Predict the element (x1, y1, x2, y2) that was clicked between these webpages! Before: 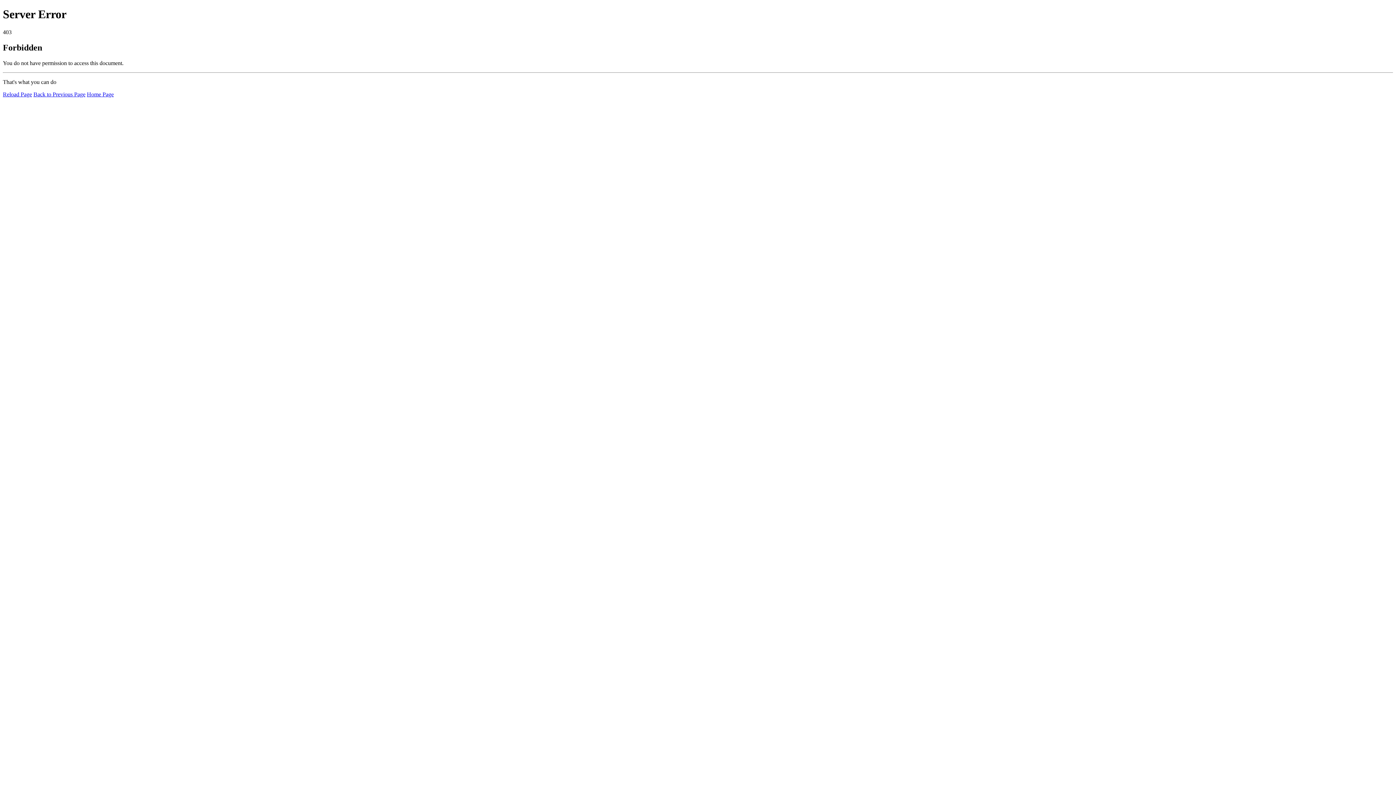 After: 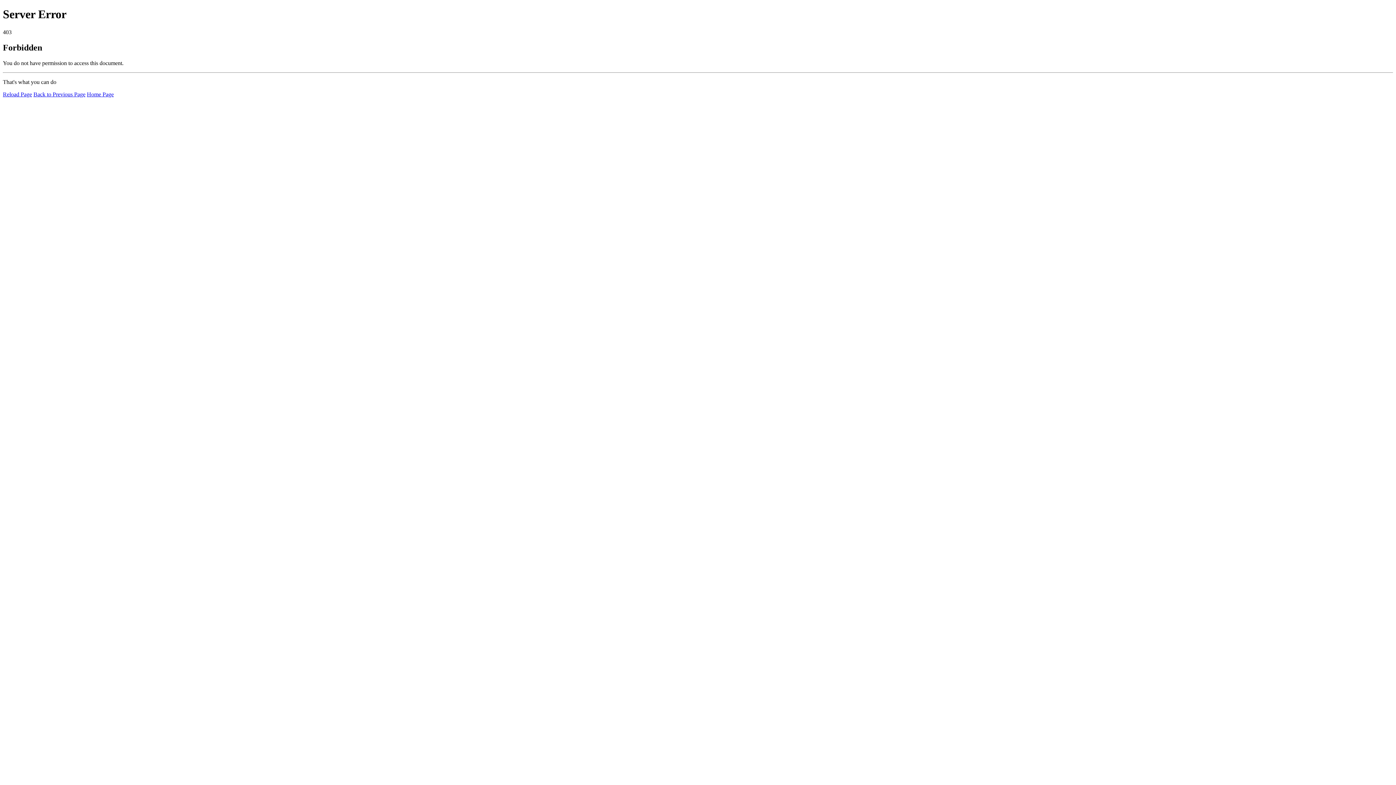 Action: bbox: (86, 91, 113, 97) label: Home Page